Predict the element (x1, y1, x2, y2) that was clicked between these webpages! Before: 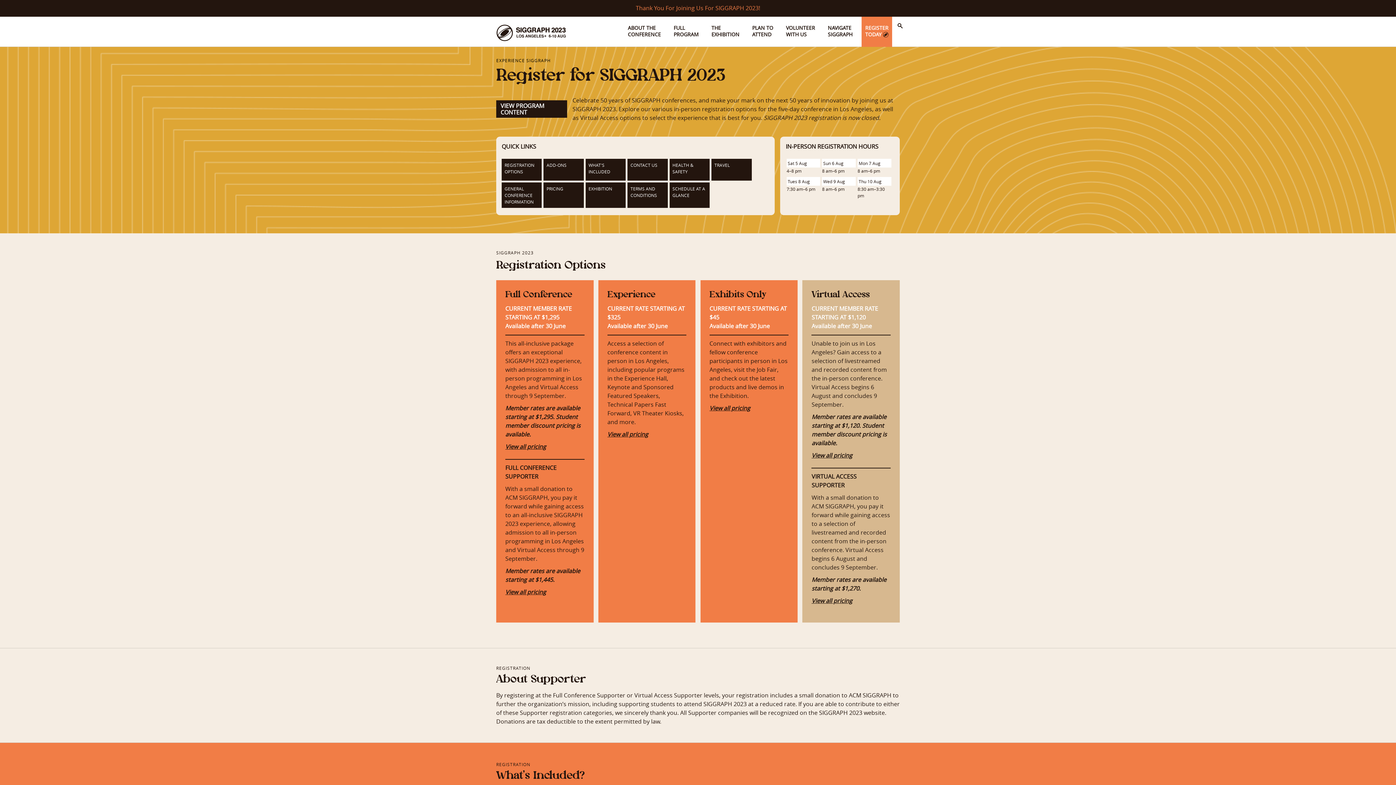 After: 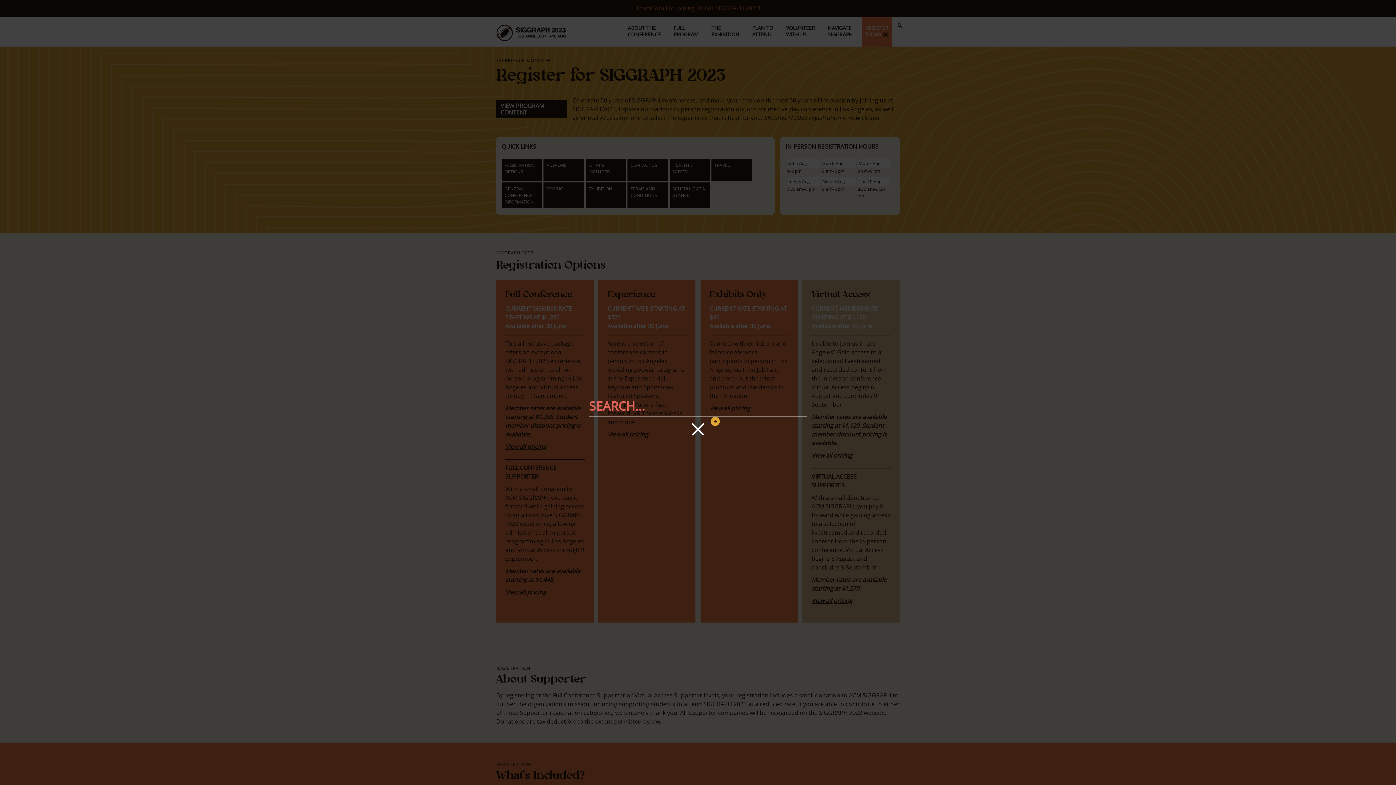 Action: label: search bbox: (895, 18, 905, 34)